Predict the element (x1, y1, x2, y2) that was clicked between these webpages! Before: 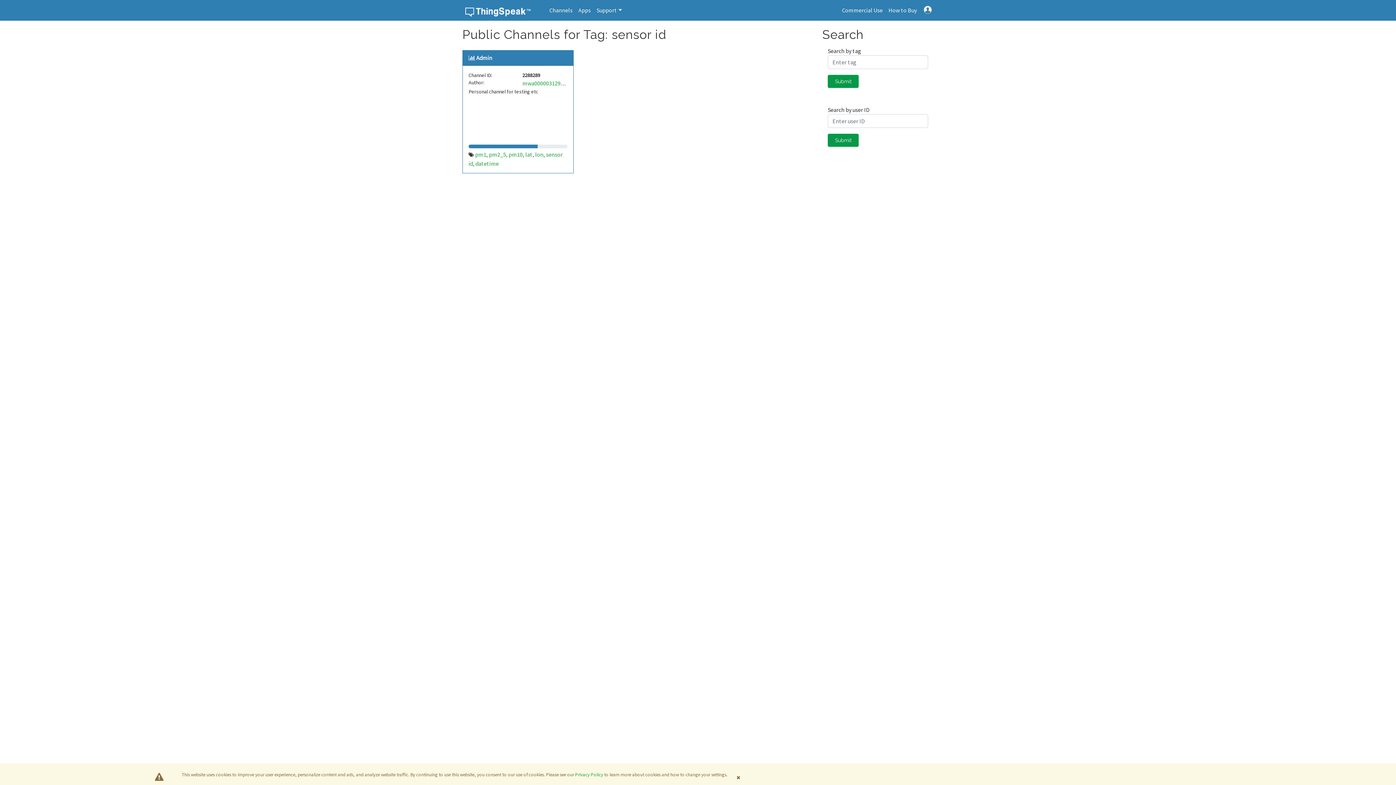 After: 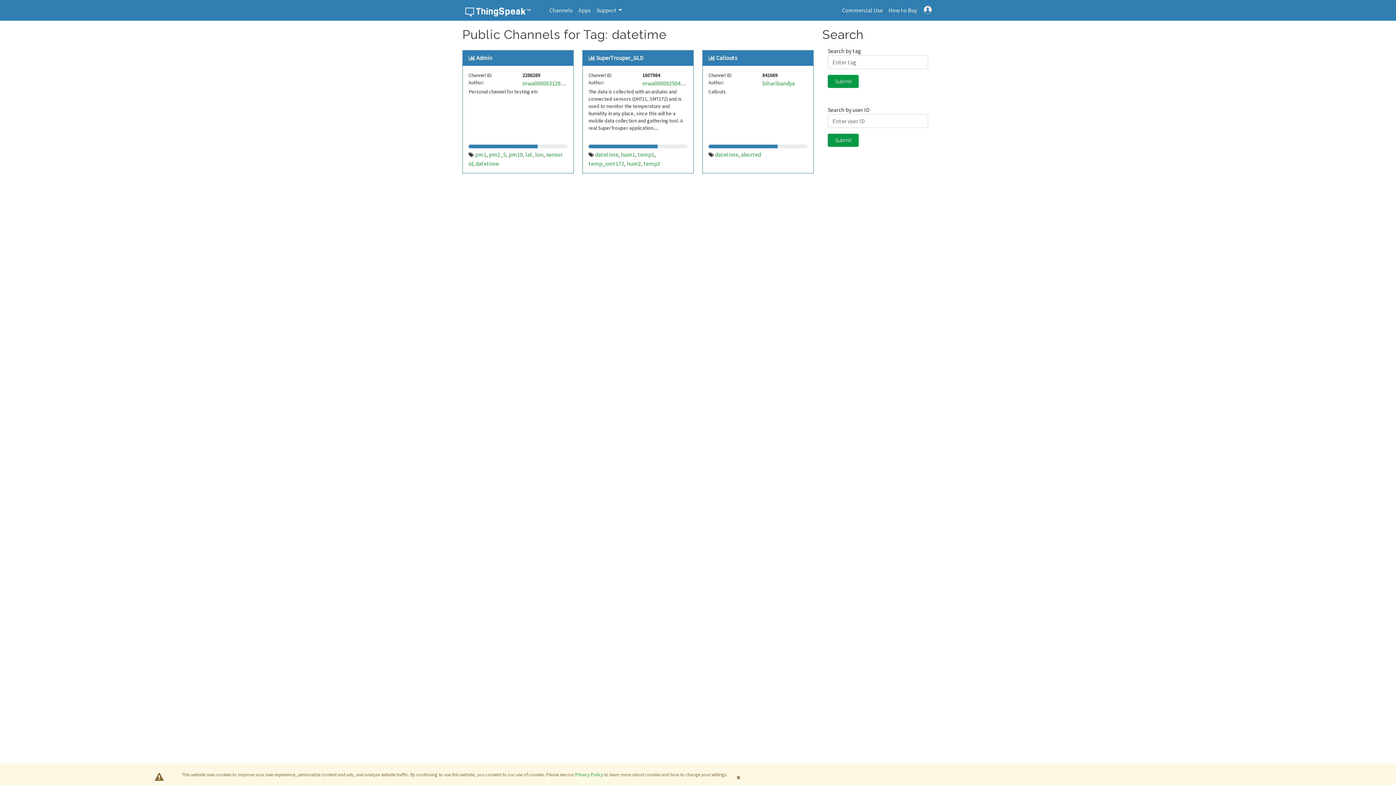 Action: label: datetime bbox: (475, 160, 498, 167)